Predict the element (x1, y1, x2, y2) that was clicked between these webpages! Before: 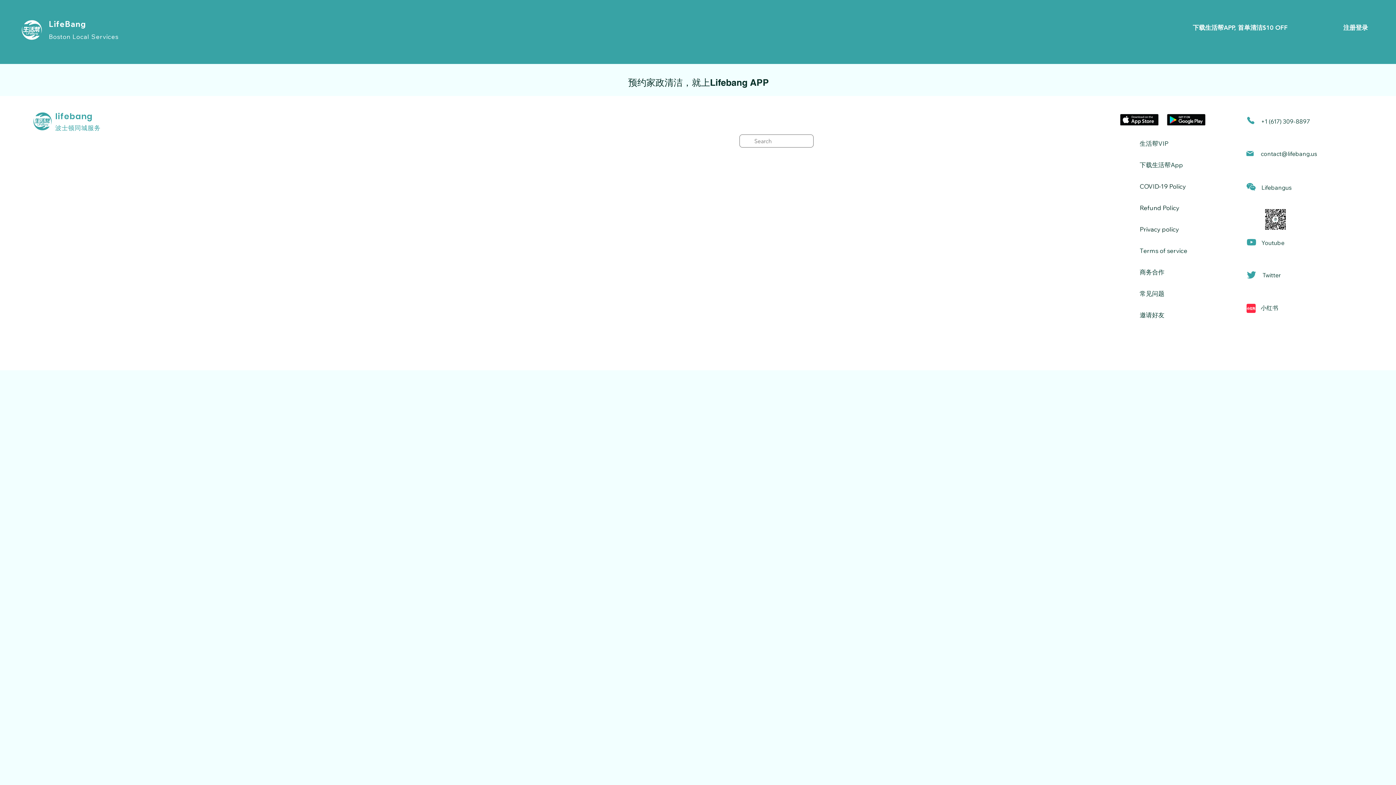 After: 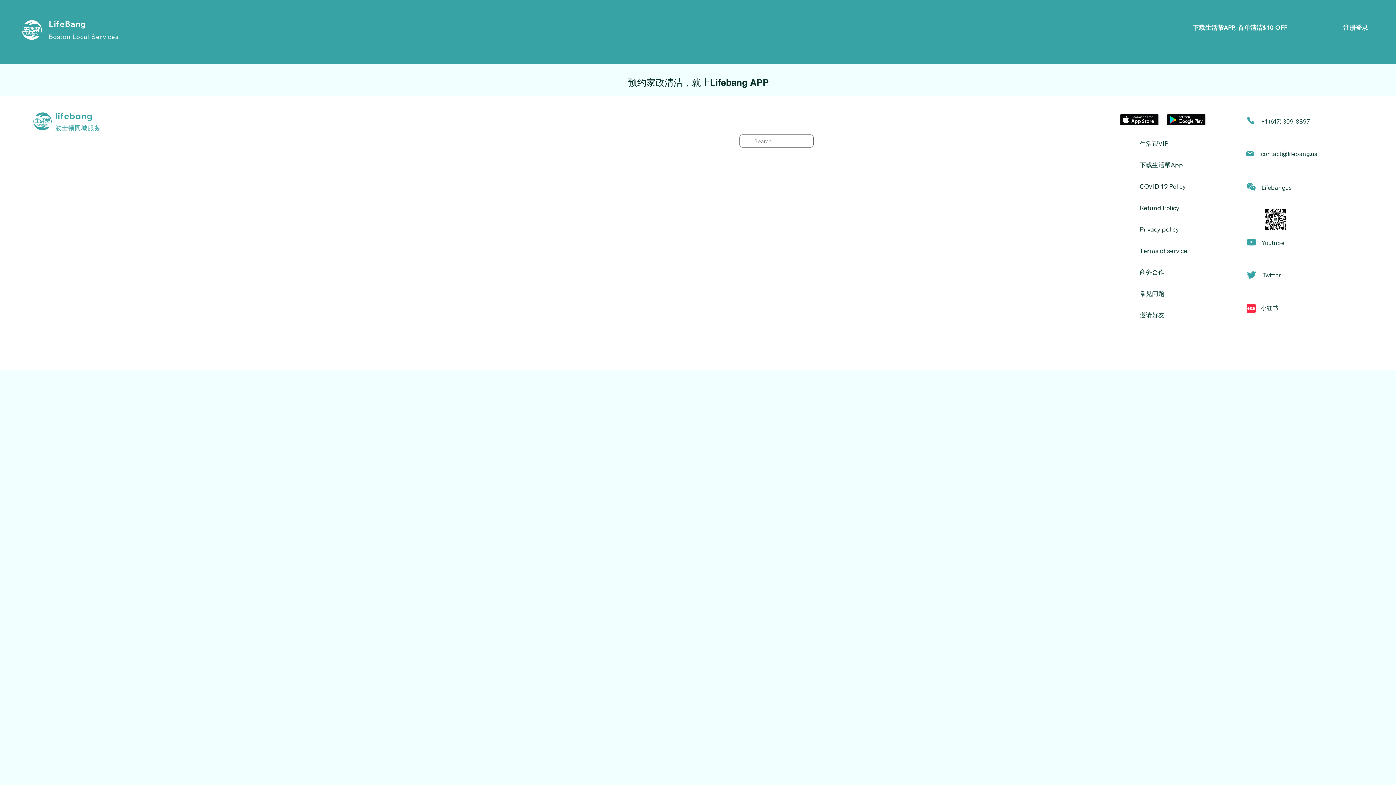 Action: label: Wechat bbox: (1243, 178, 1259, 195)